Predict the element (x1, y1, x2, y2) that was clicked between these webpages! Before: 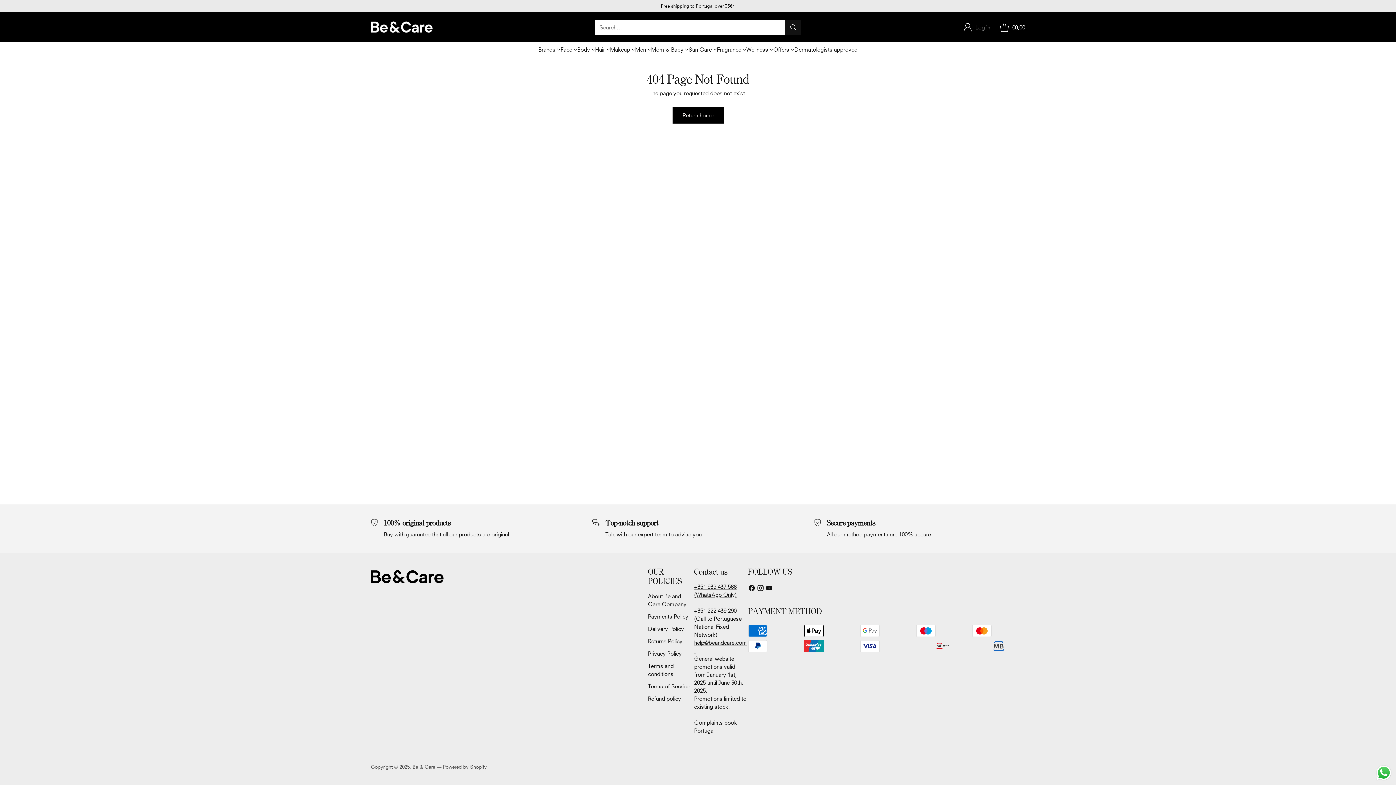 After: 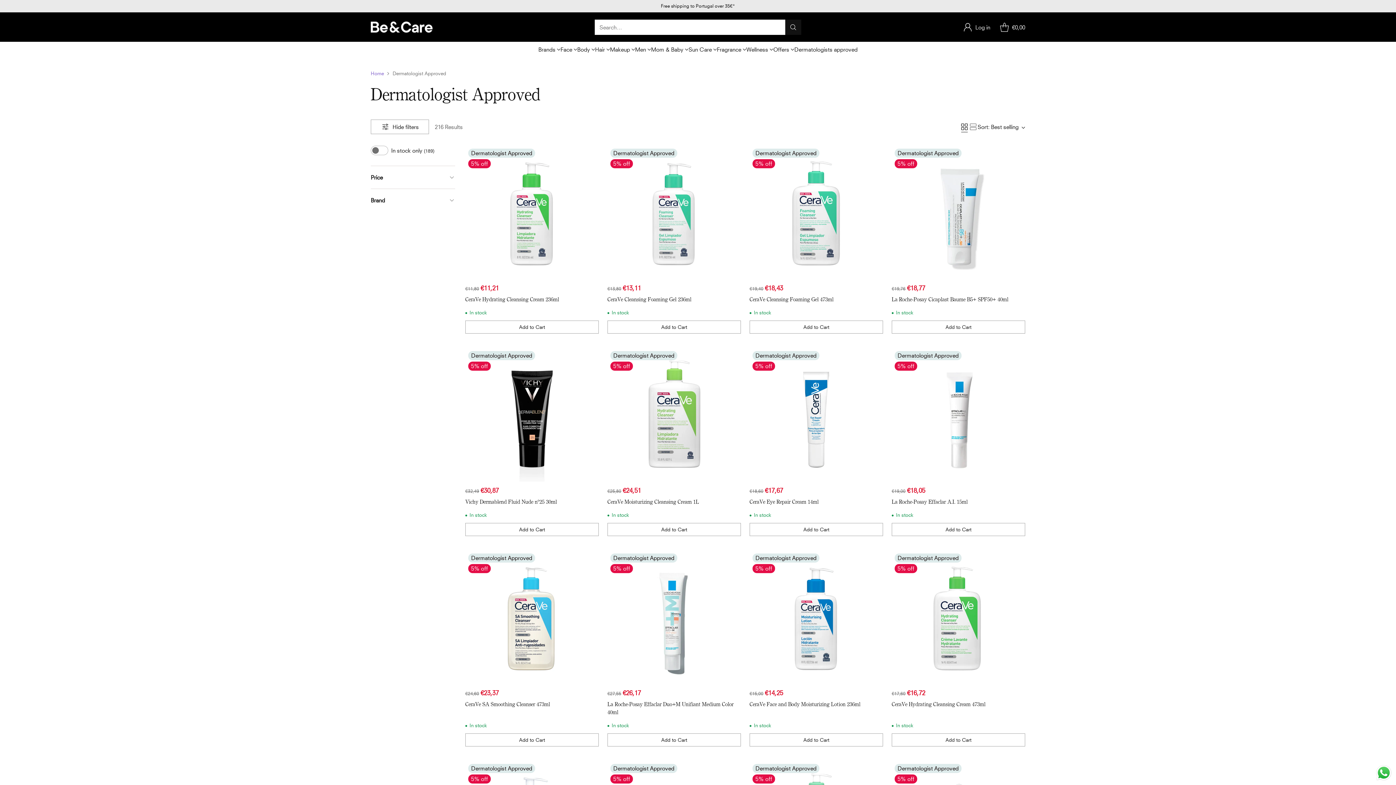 Action: bbox: (794, 45, 857, 53) label: Dermatologists approved